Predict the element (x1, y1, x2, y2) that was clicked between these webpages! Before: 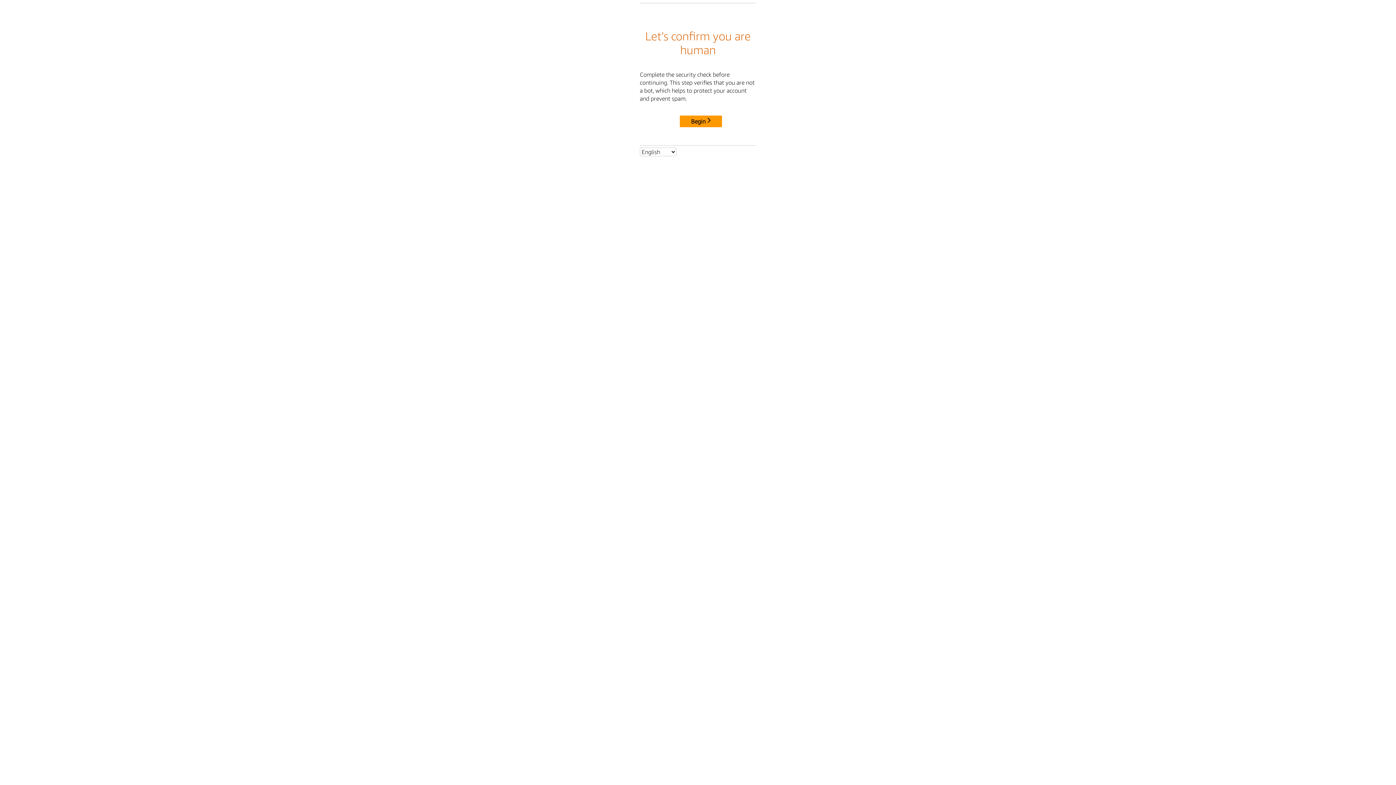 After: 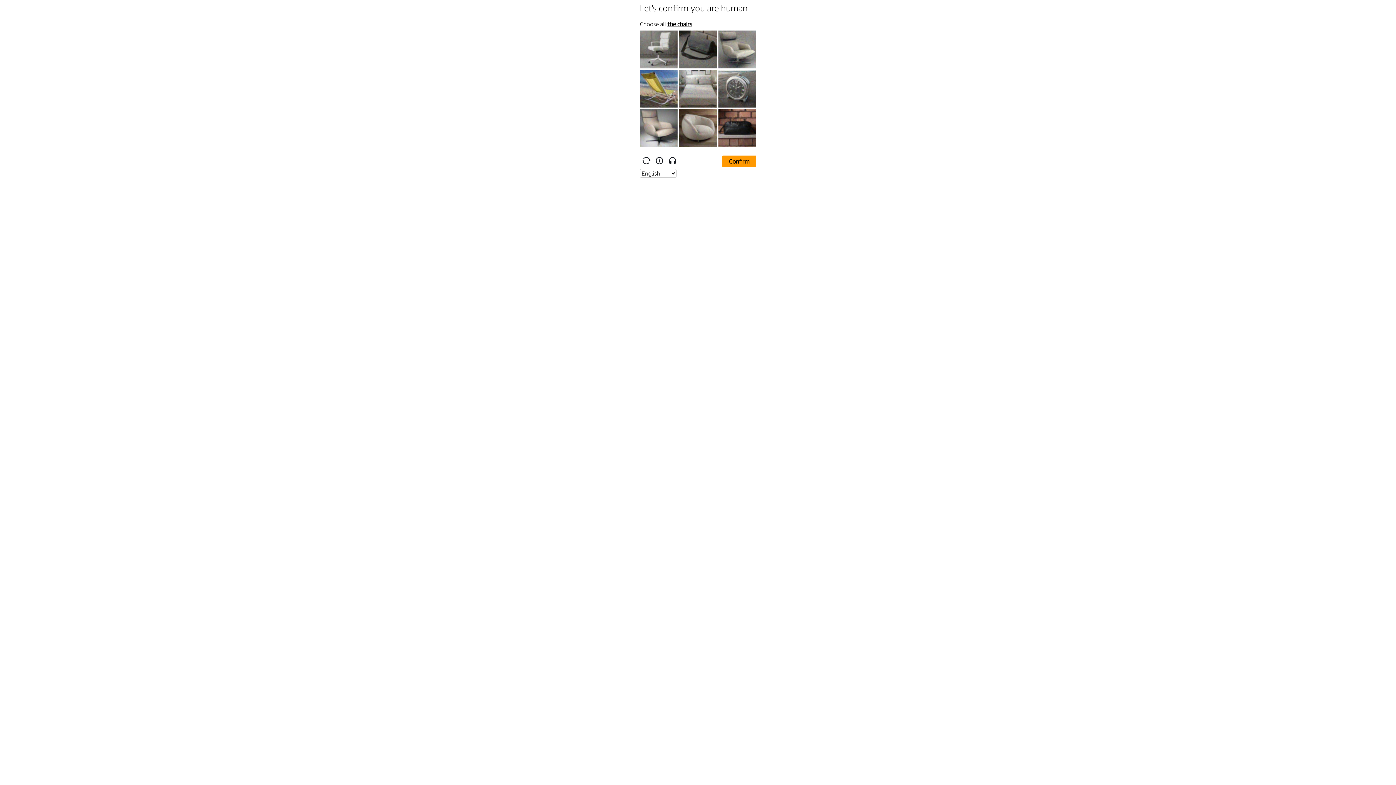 Action: label: Begin bbox: (680, 115, 722, 127)